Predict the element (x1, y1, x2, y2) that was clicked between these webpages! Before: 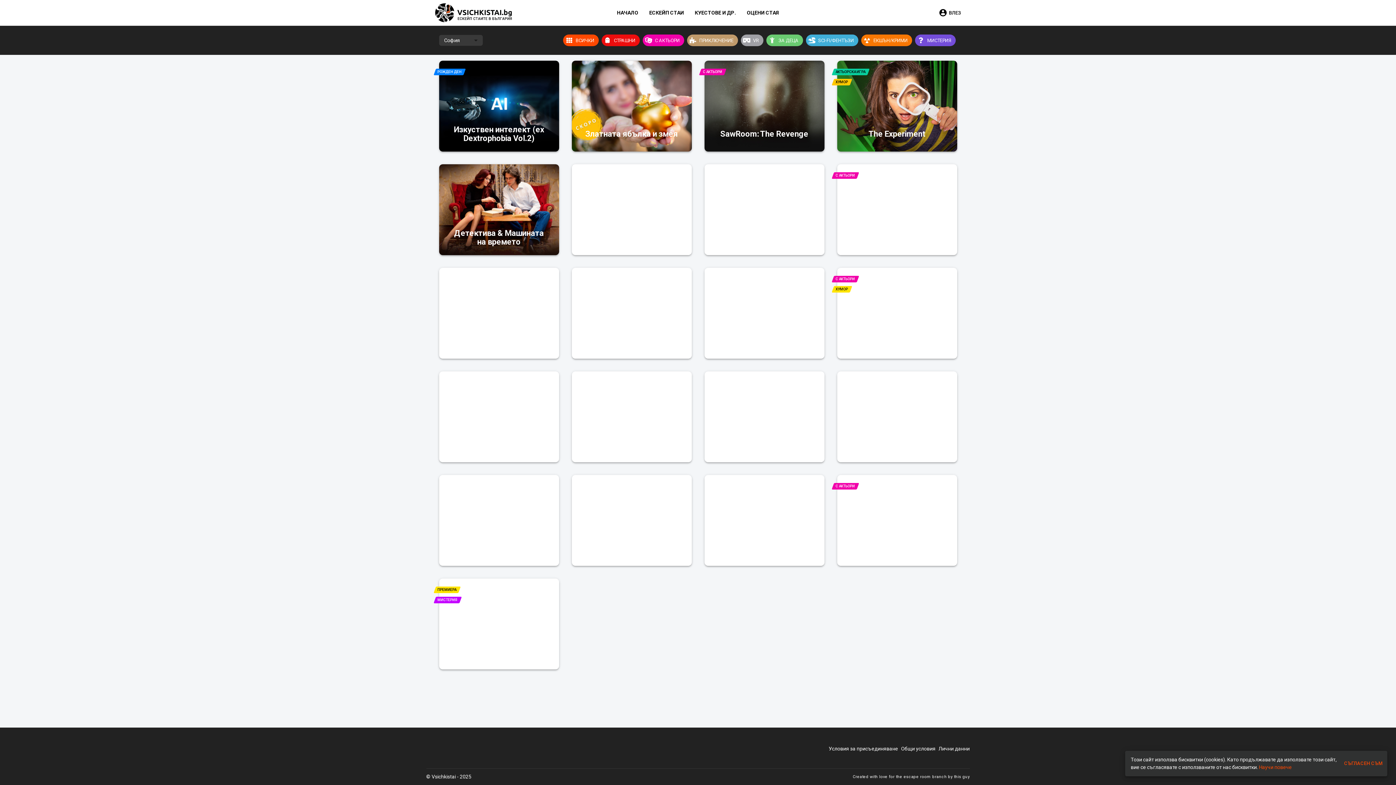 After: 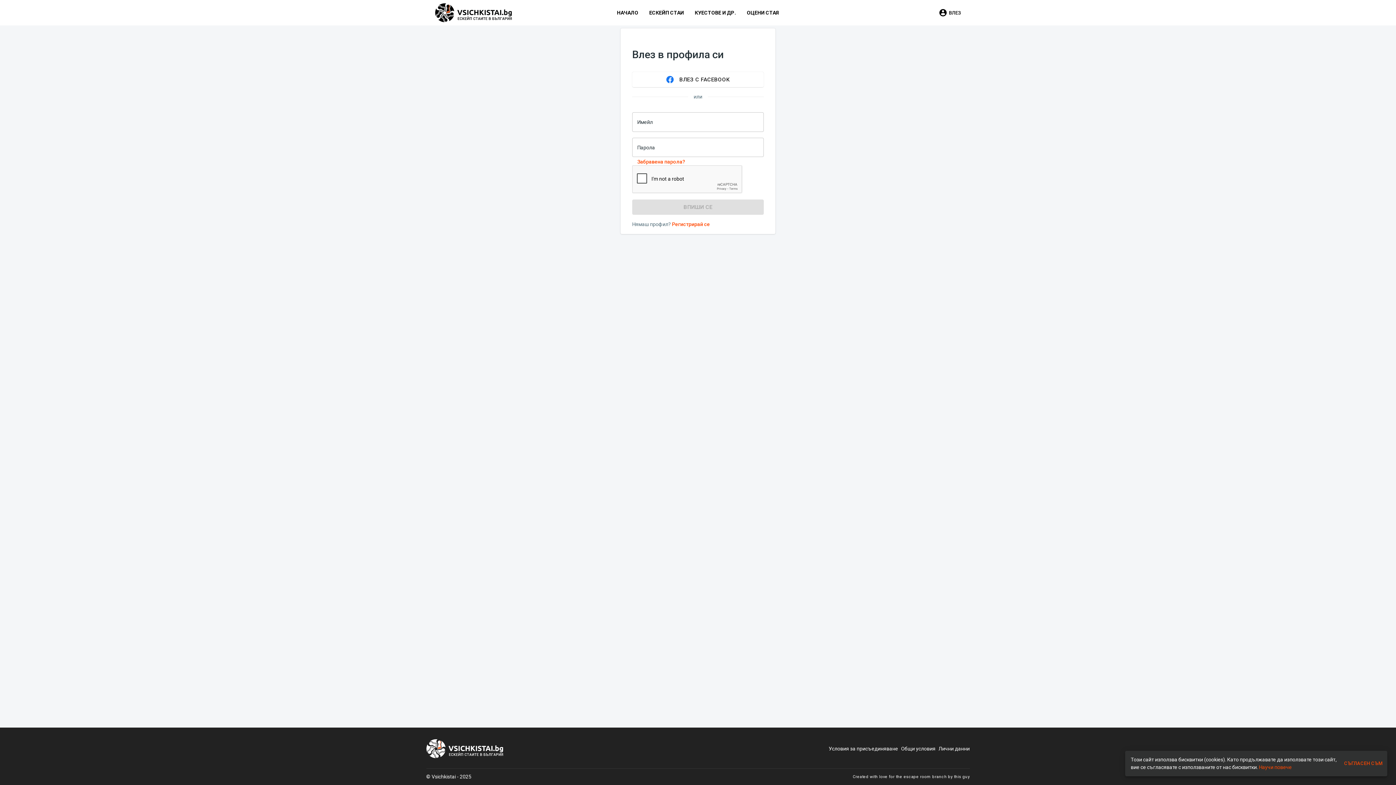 Action: bbox: (805, 63, 821, 81)